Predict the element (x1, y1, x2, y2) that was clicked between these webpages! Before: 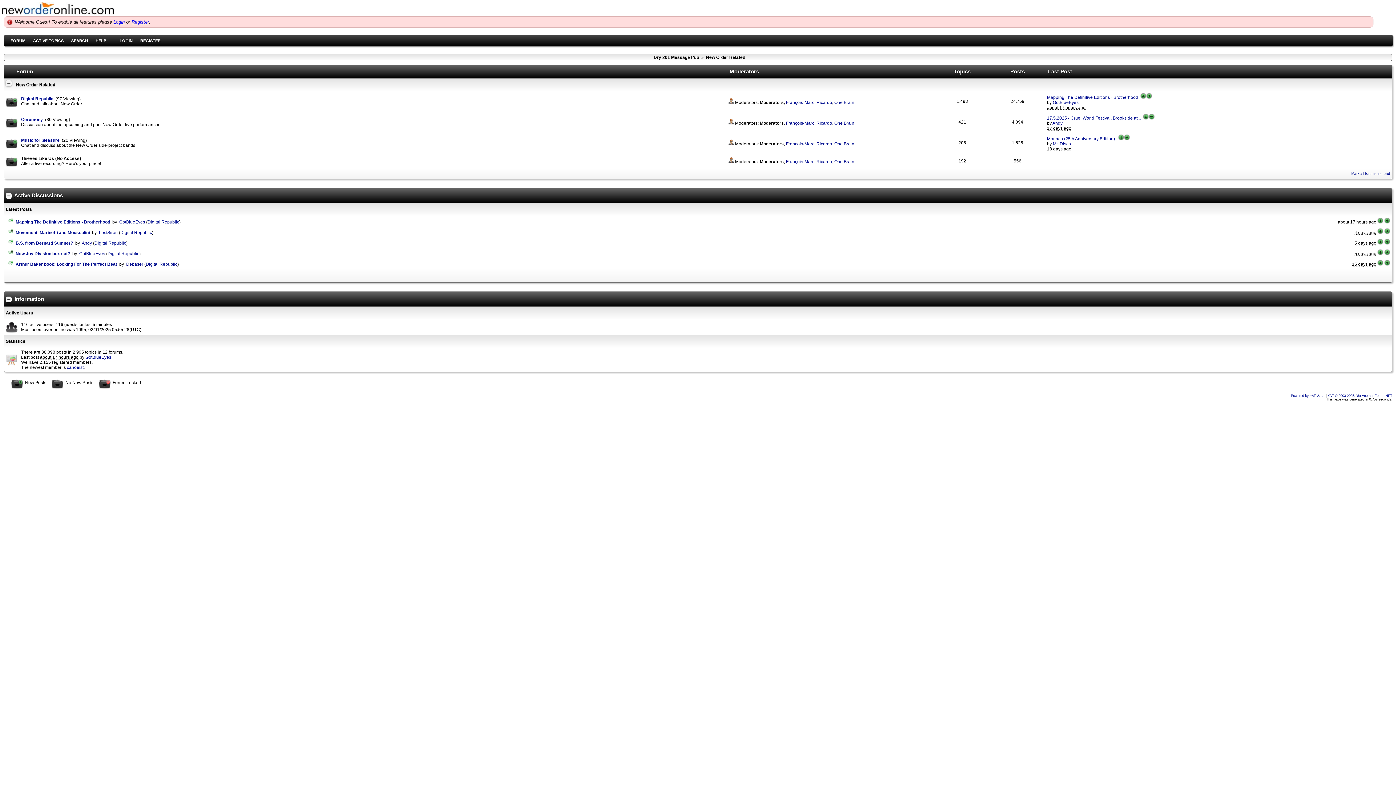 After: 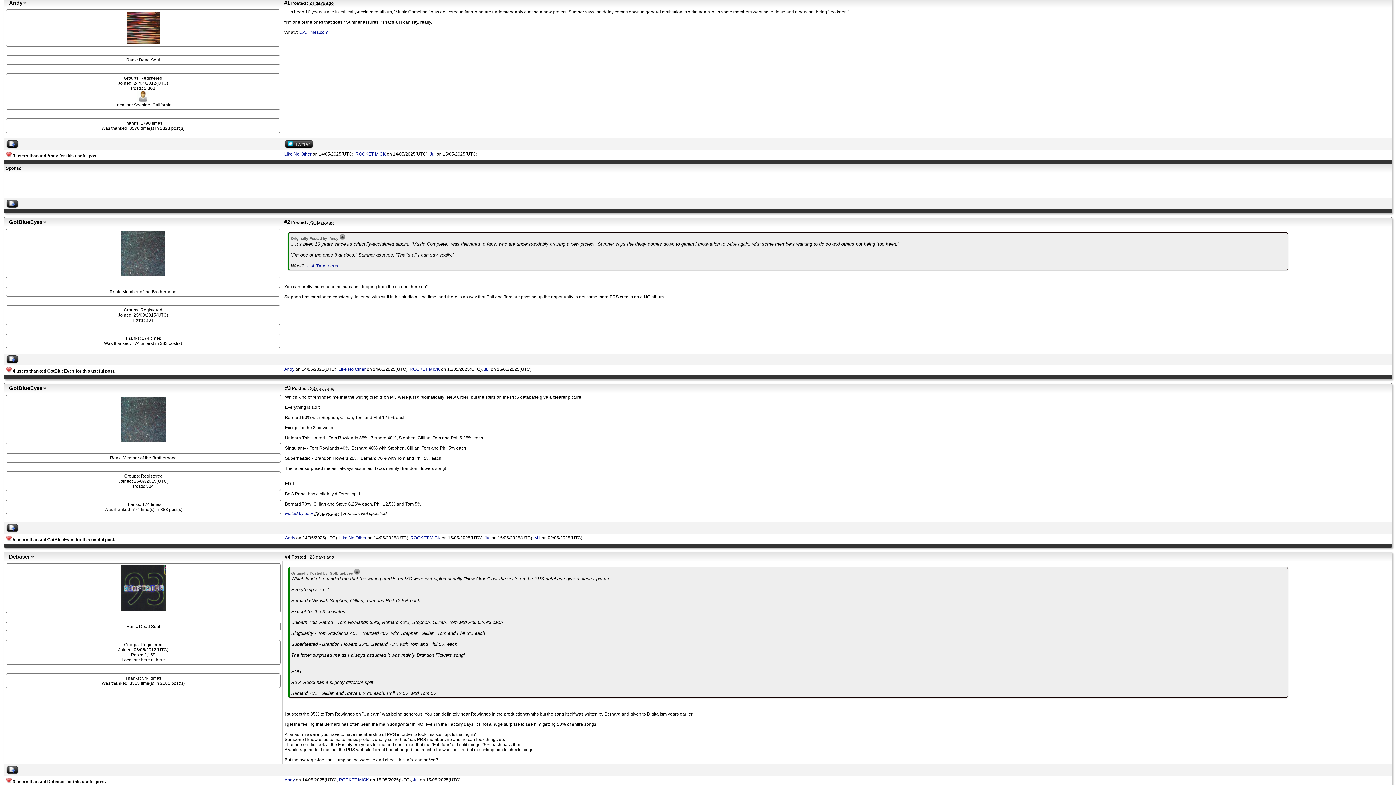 Action: label: B.S. from Bernard Sumner? bbox: (15, 240, 73, 245)